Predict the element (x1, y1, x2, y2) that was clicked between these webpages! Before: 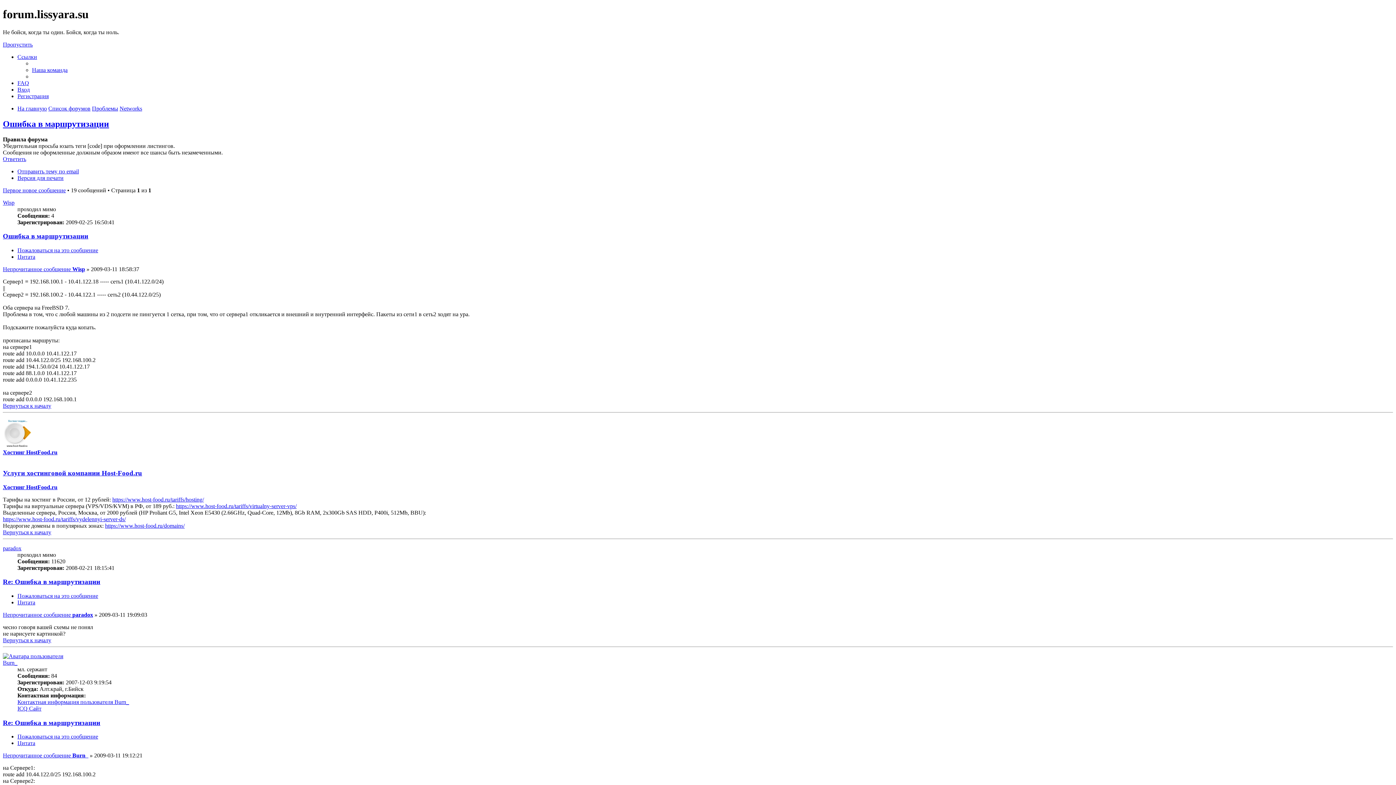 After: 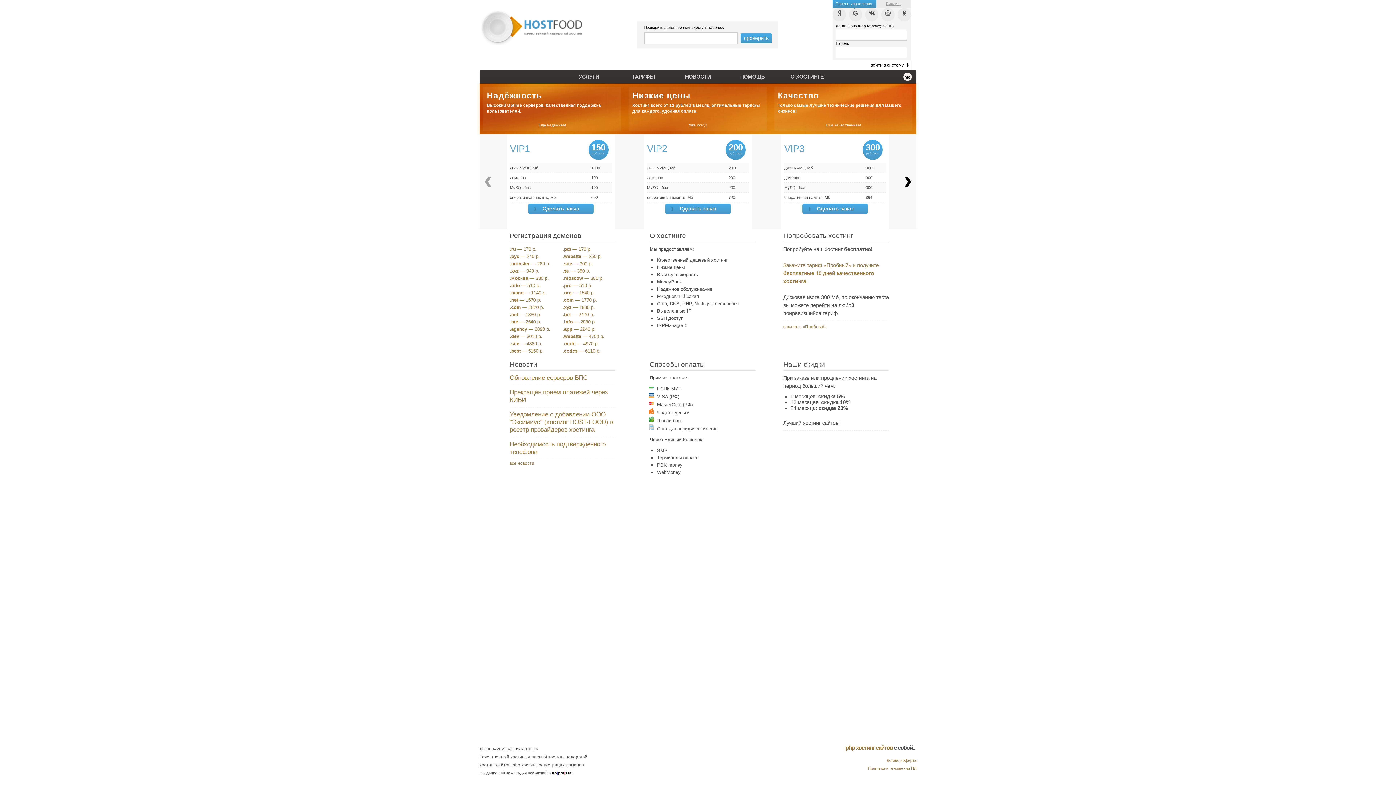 Action: label: Услуги хостинговой компании Host-Food.ru bbox: (2, 469, 142, 477)